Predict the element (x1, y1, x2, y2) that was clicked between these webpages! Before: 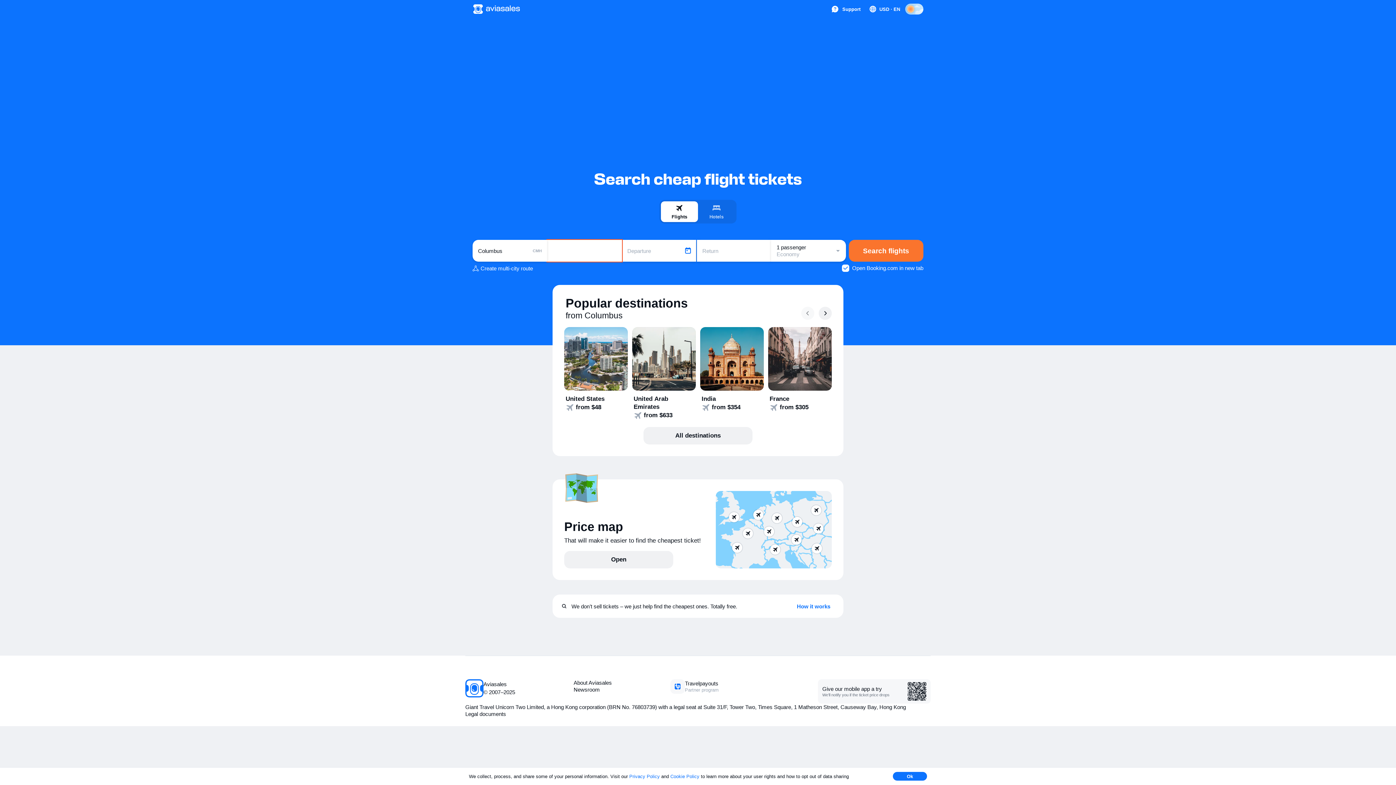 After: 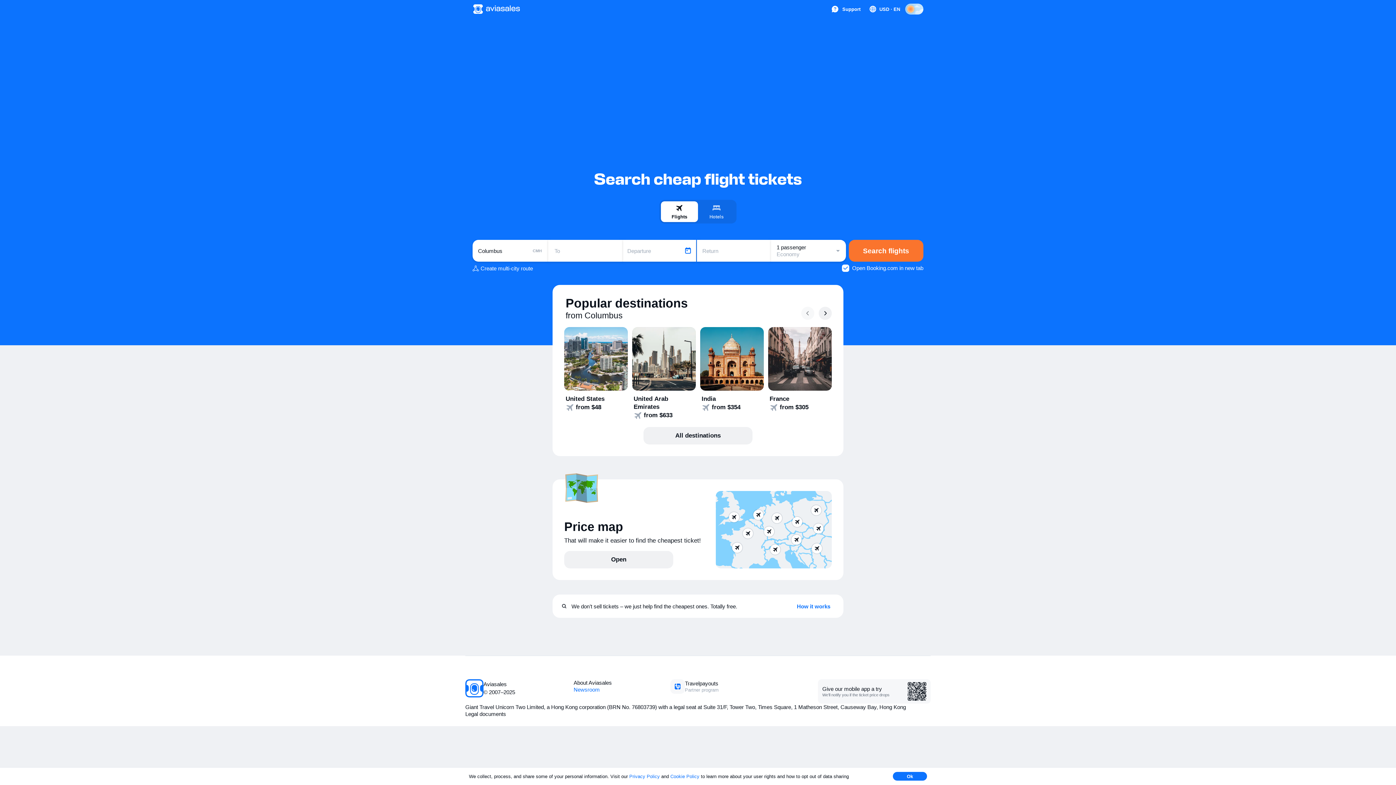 Action: label: Newsroom bbox: (573, 686, 600, 693)